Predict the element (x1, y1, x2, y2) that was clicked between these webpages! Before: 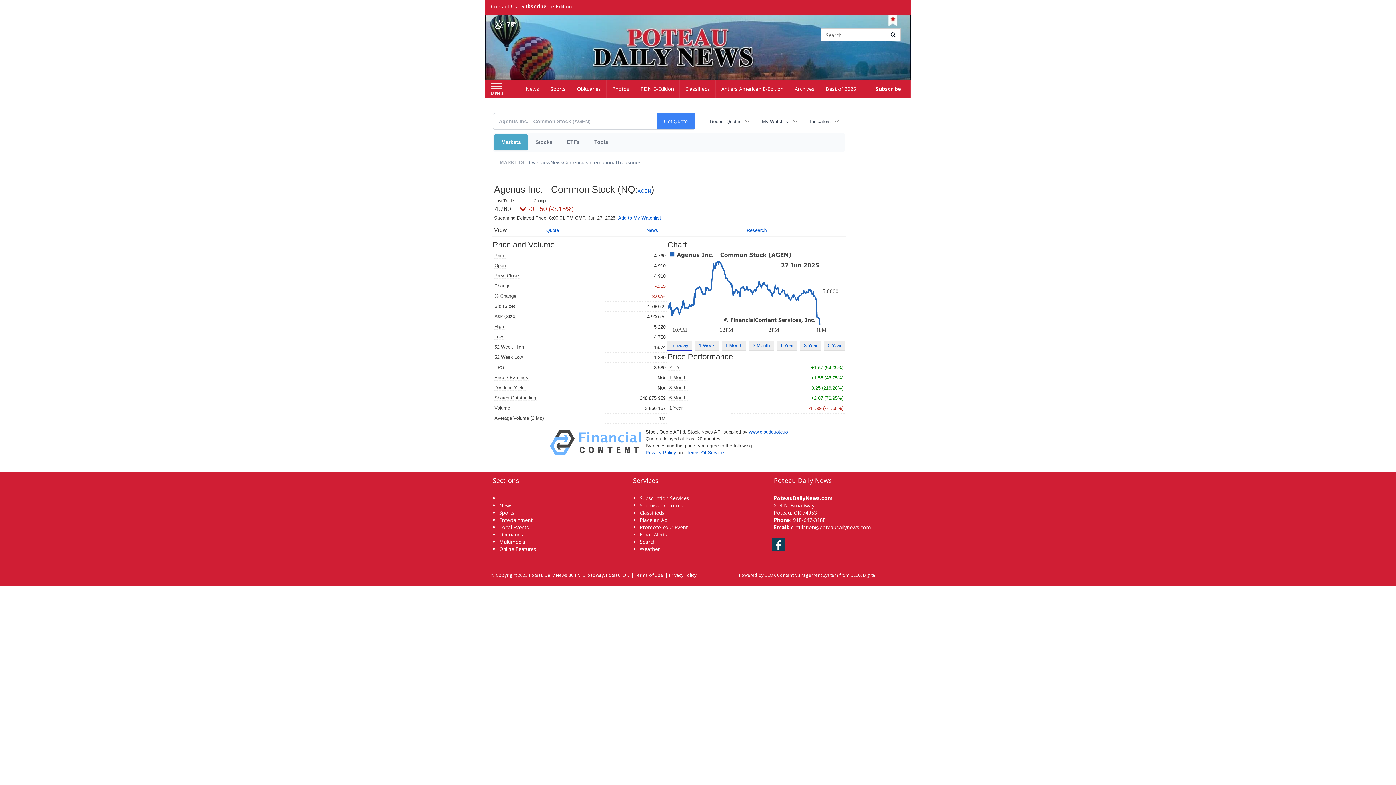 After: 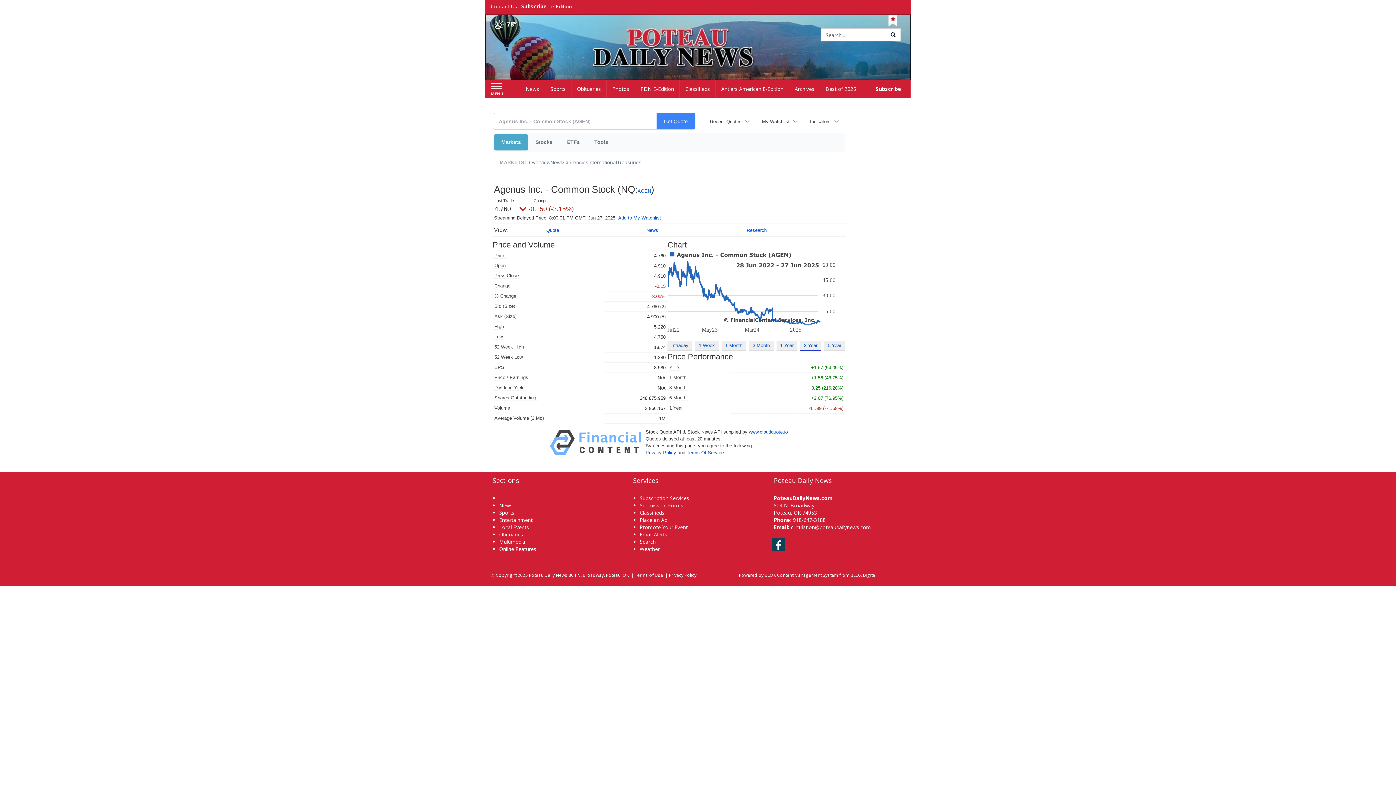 Action: bbox: (800, 341, 821, 351) label: 3 Year